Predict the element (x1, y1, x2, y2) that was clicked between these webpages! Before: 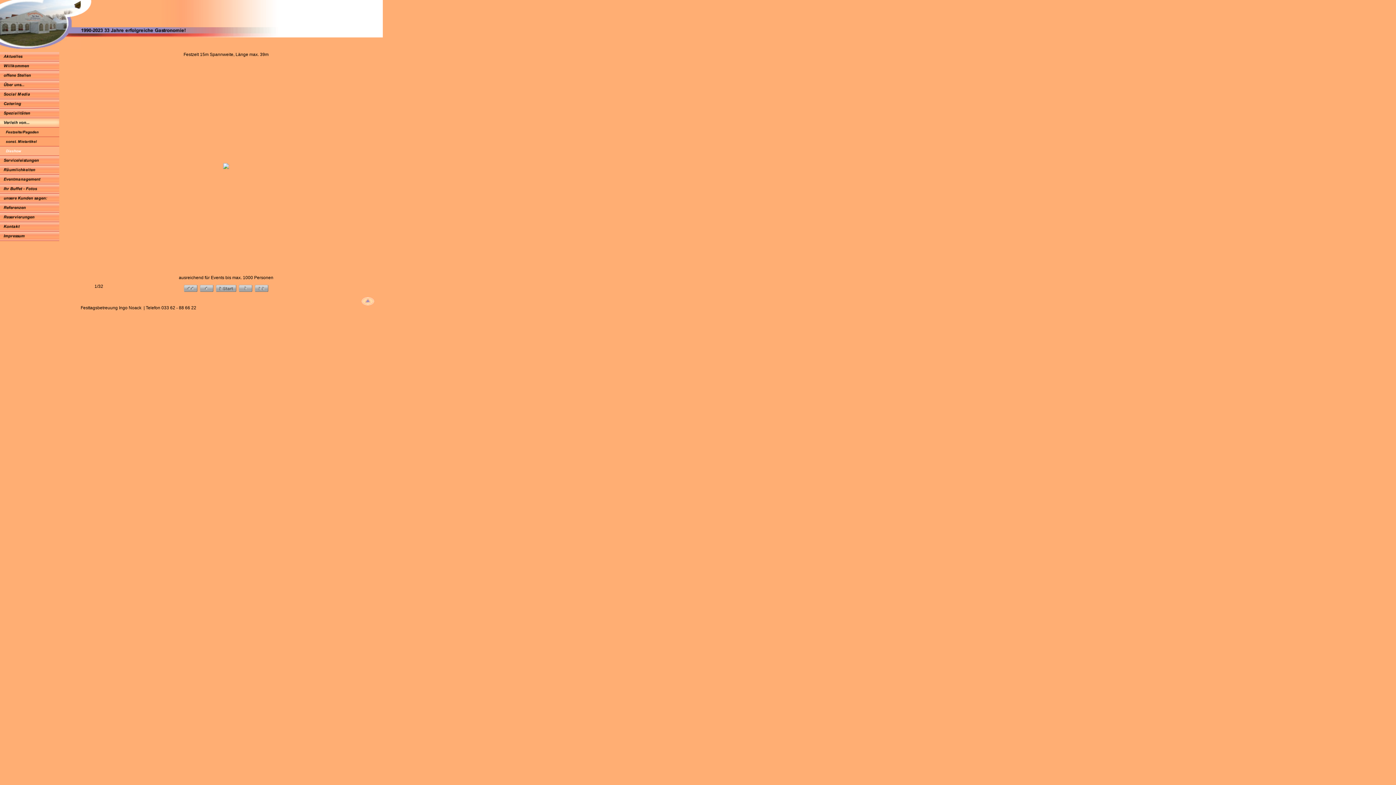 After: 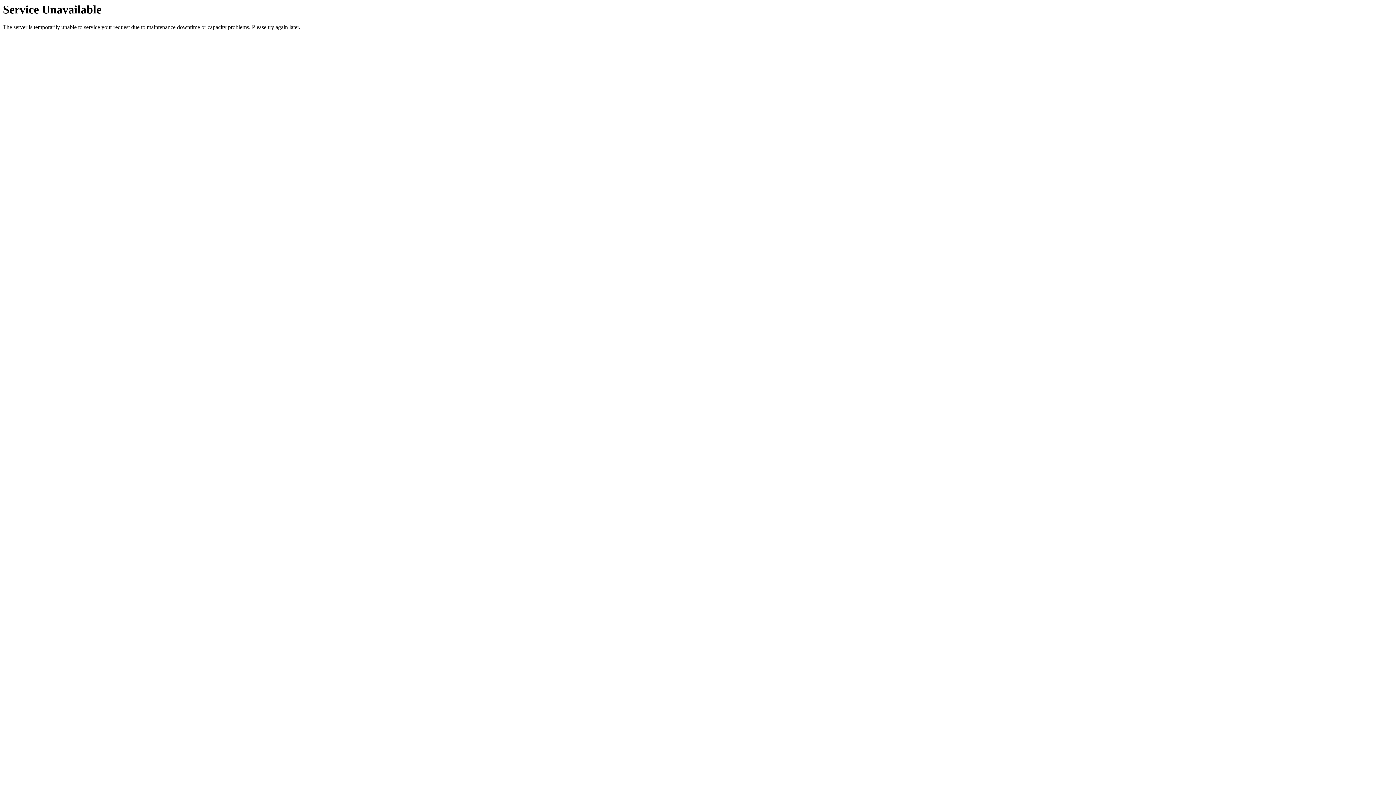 Action: bbox: (0, 114, 59, 119)